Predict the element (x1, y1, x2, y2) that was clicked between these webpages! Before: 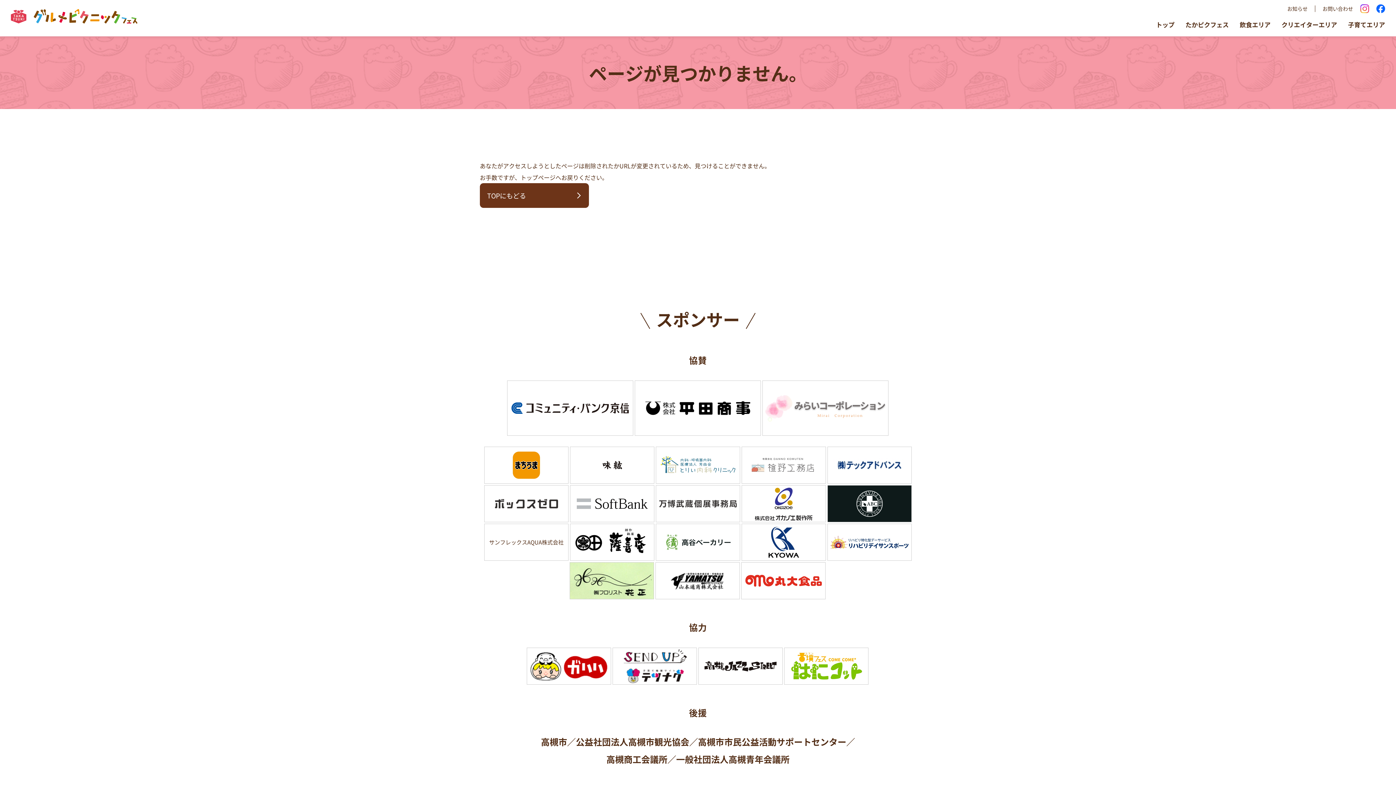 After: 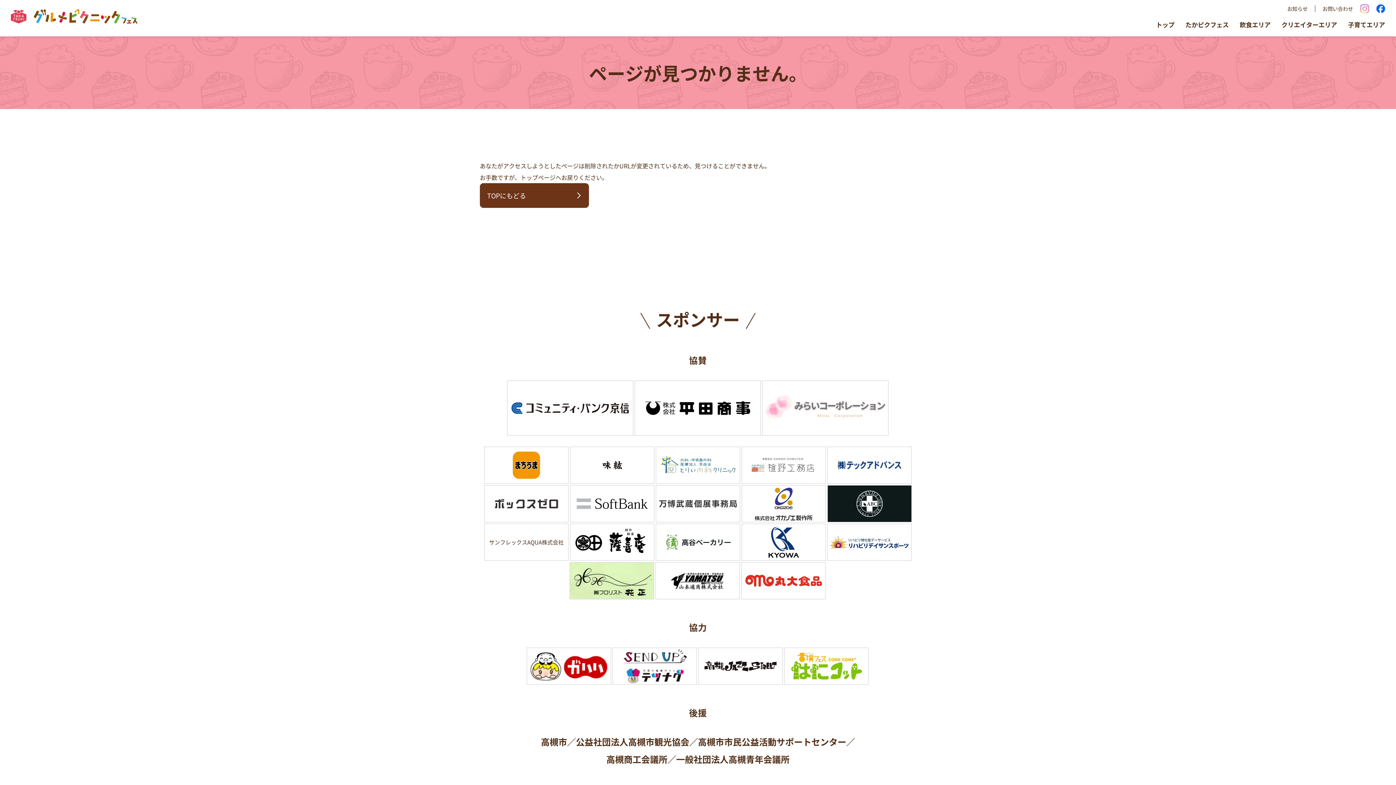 Action: bbox: (1360, 3, 1369, 14)